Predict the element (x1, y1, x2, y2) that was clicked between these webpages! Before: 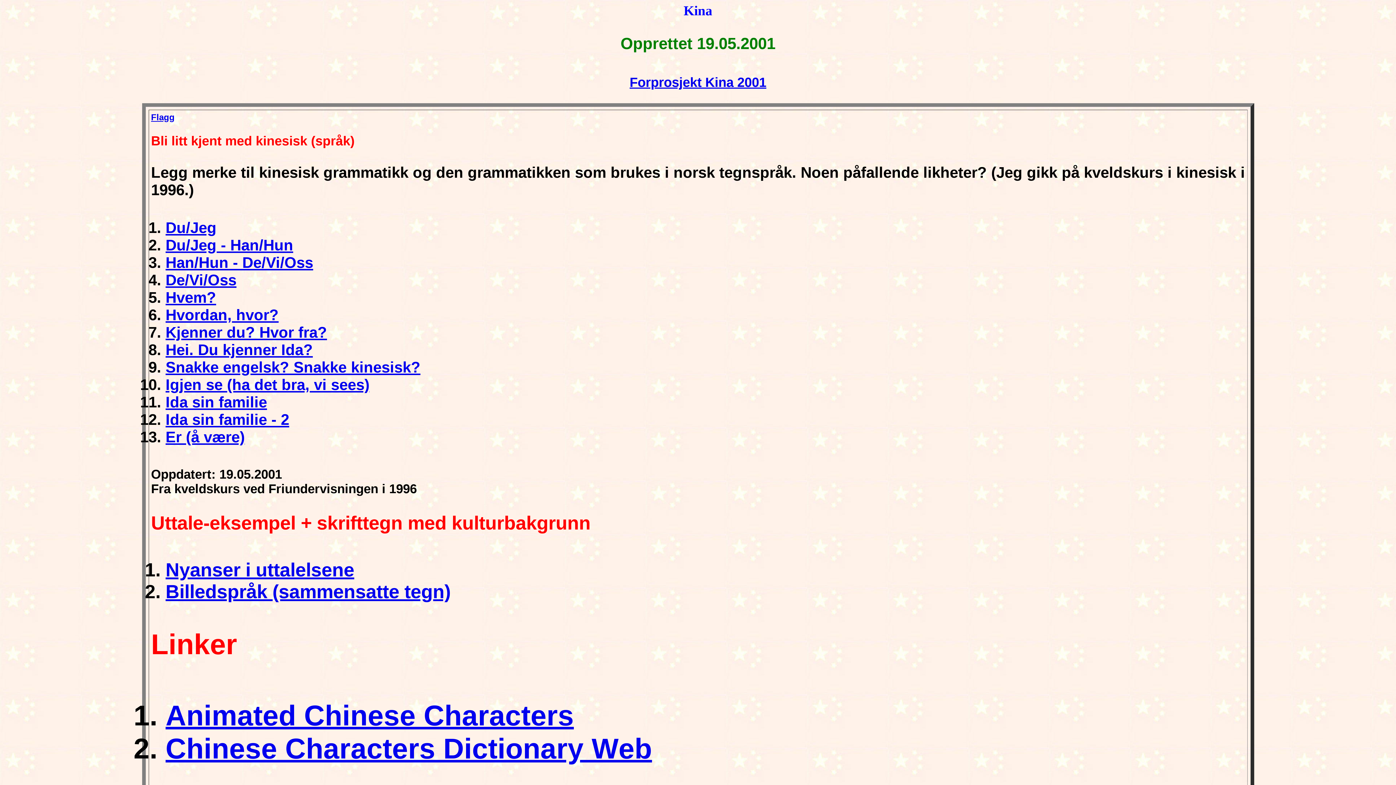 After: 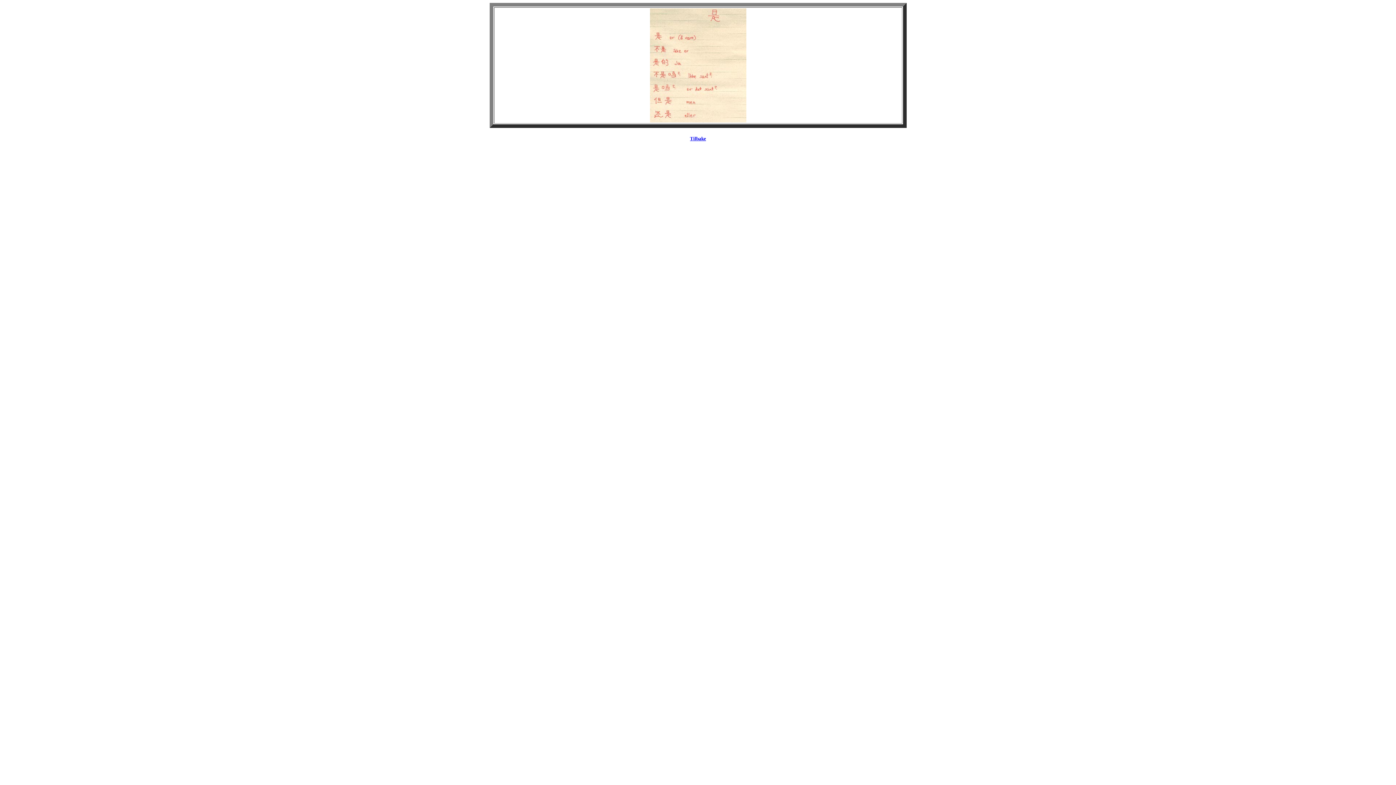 Action: label: Er (å være) bbox: (165, 428, 244, 445)